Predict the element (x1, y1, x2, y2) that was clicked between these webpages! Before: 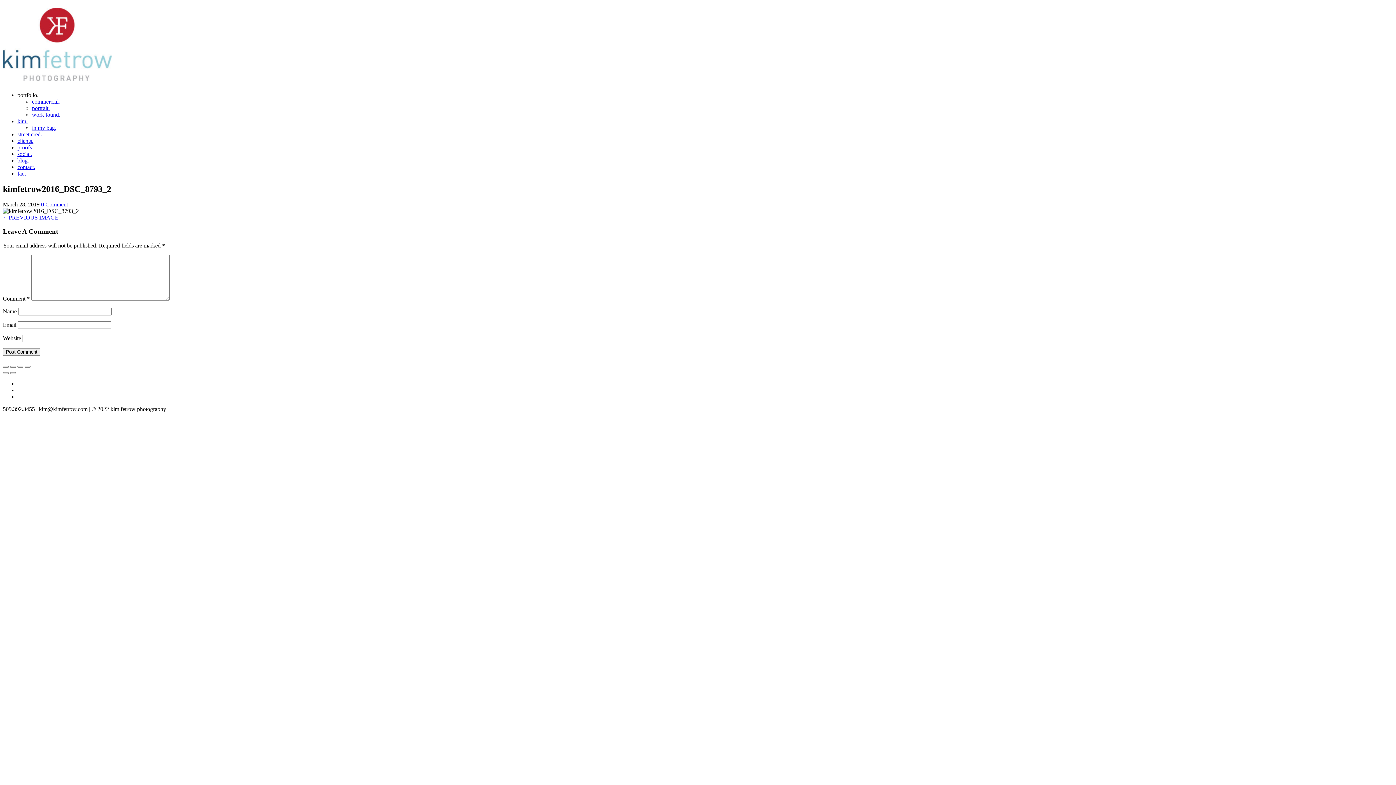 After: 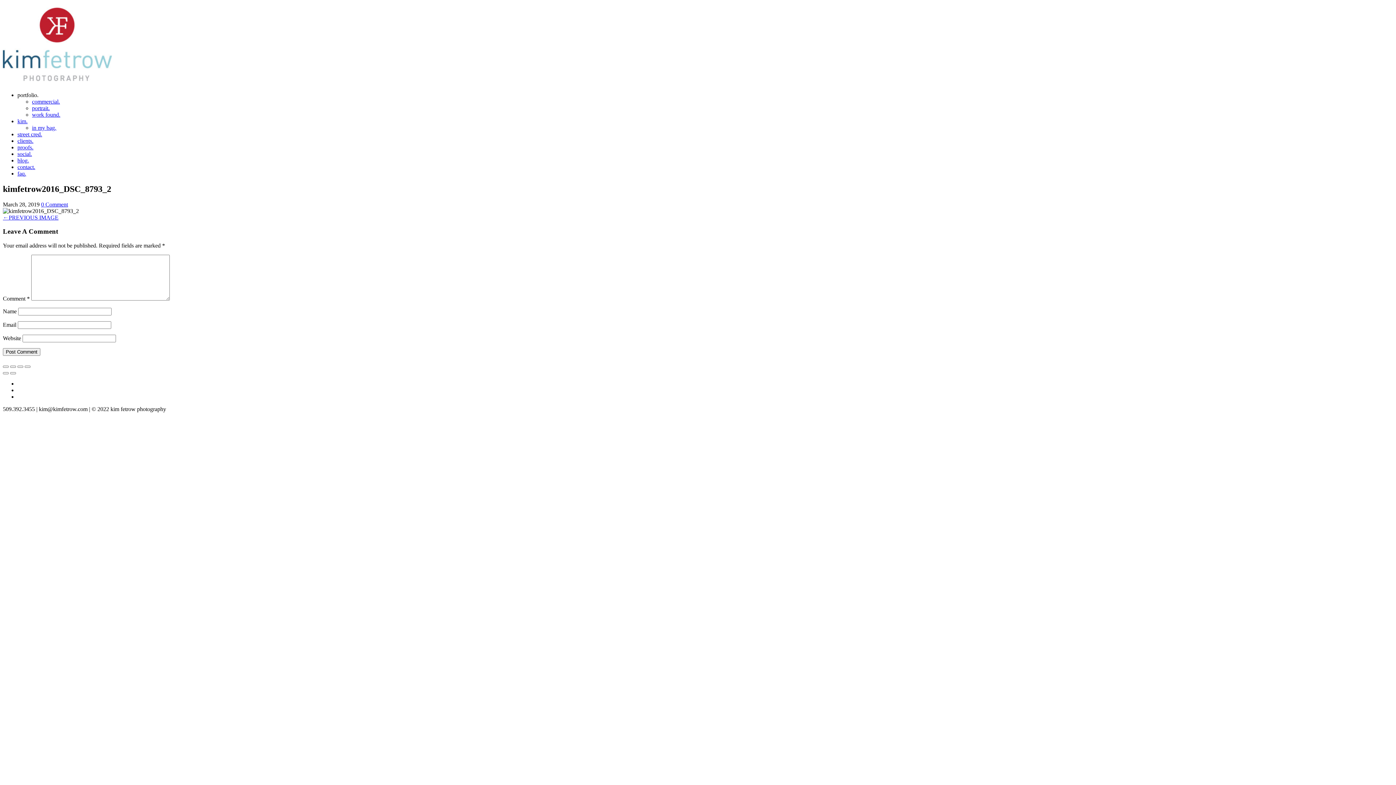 Action: bbox: (17, 144, 33, 150) label: proofs.